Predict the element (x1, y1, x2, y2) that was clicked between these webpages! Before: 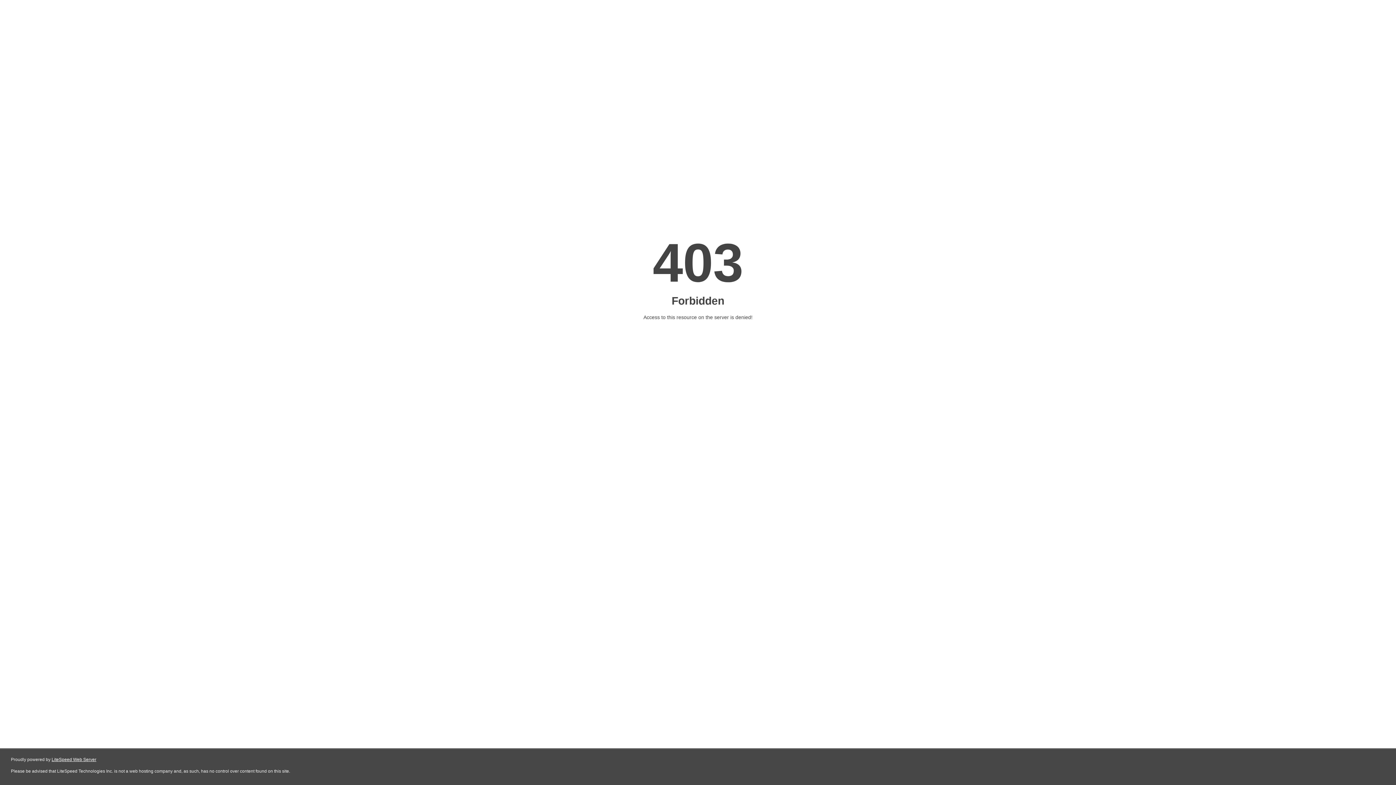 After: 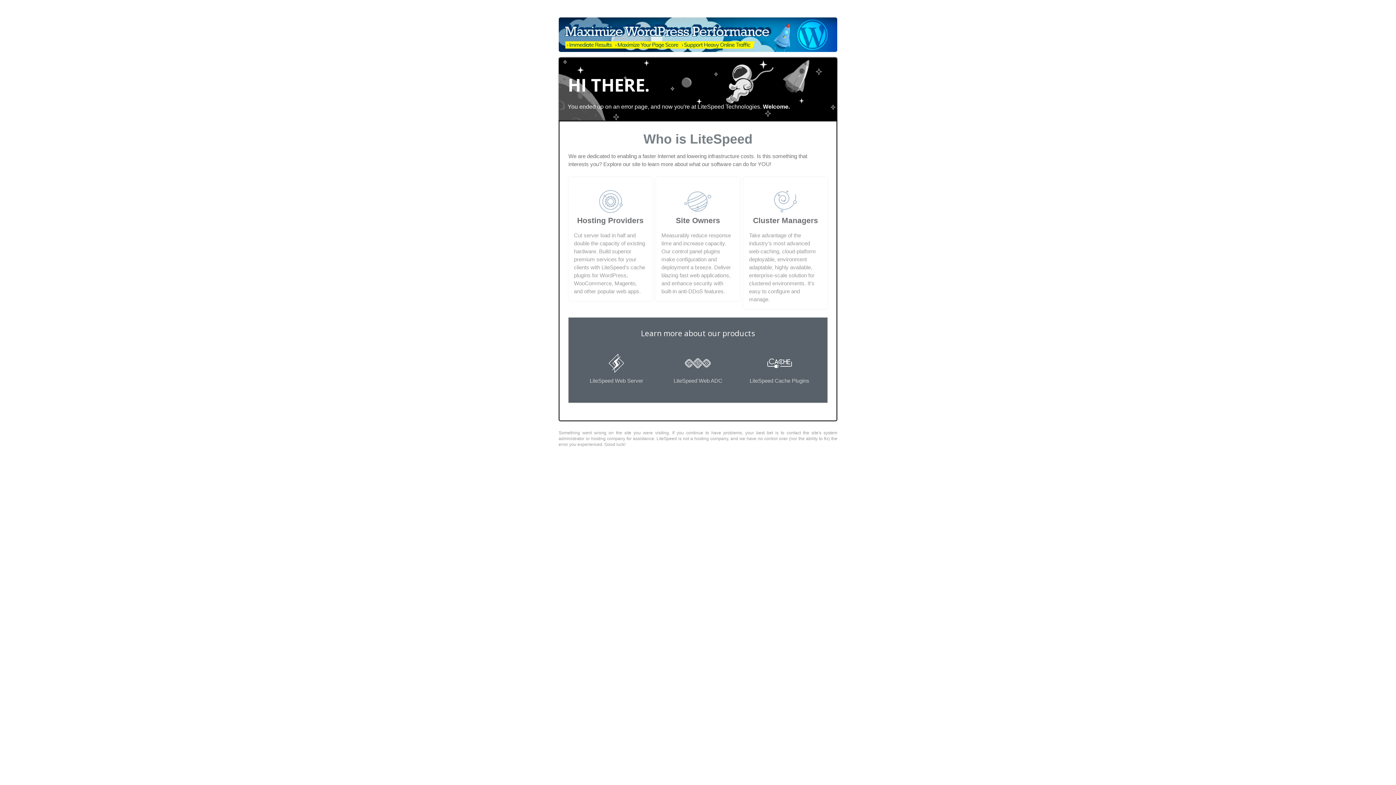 Action: label: LiteSpeed Web Server bbox: (51, 757, 96, 762)